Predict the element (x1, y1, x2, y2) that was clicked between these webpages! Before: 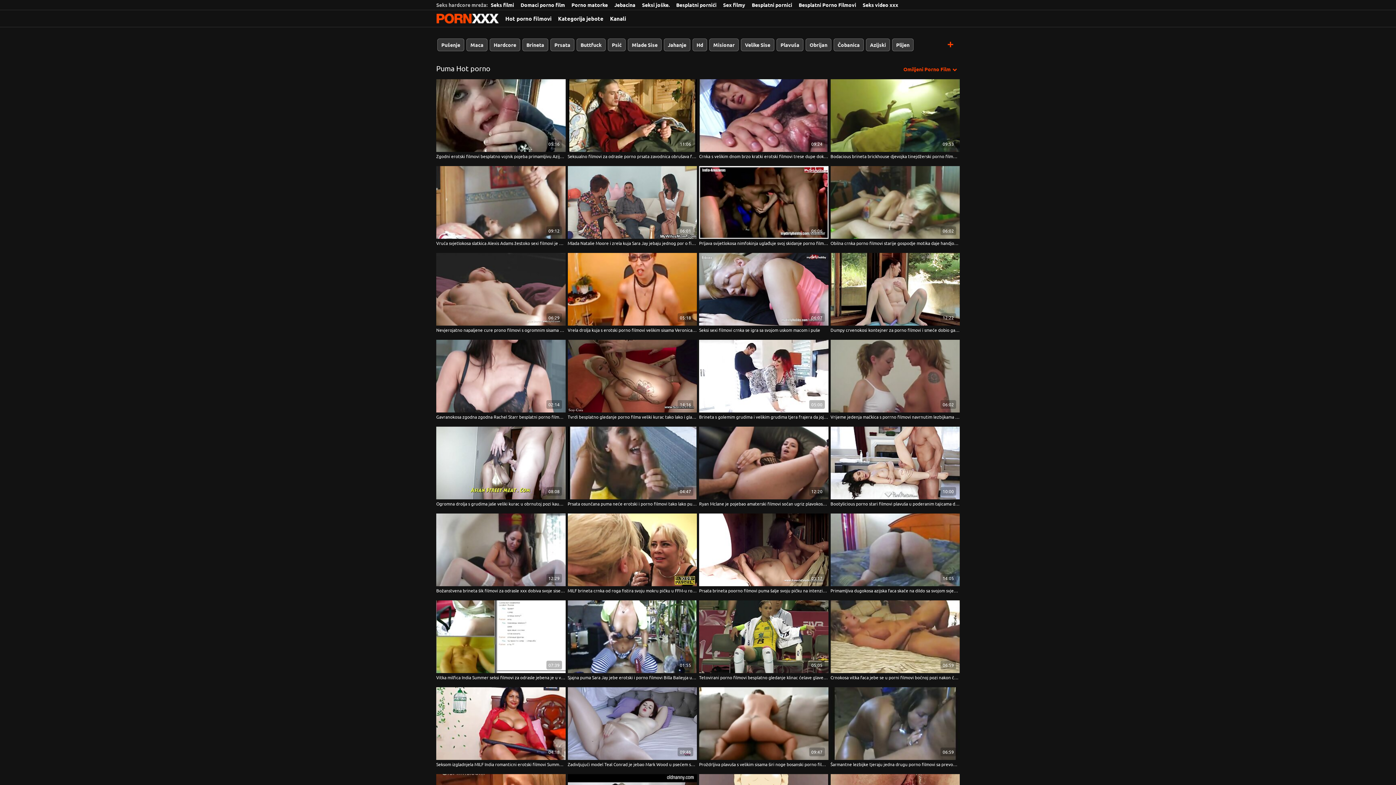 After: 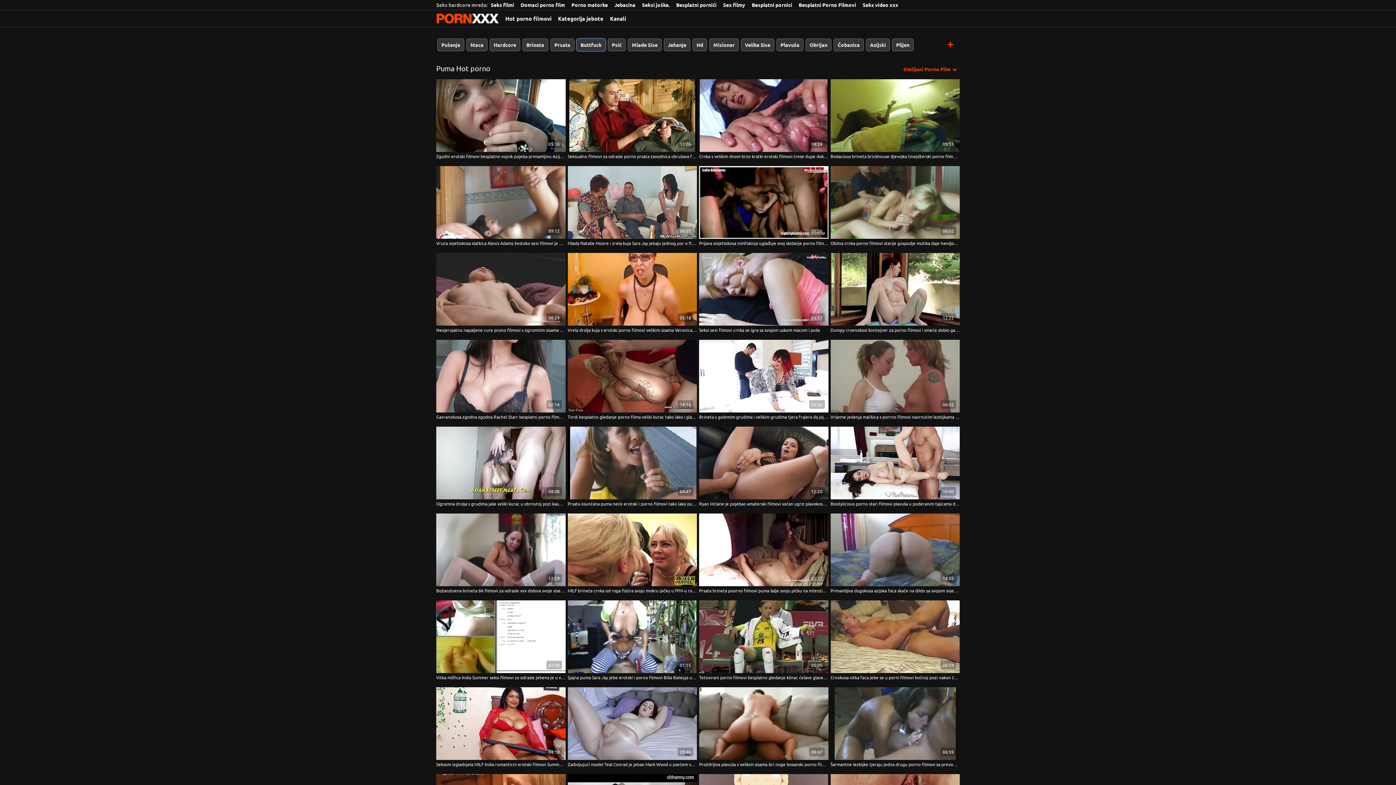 Action: label: Buttfuck bbox: (576, 38, 605, 51)